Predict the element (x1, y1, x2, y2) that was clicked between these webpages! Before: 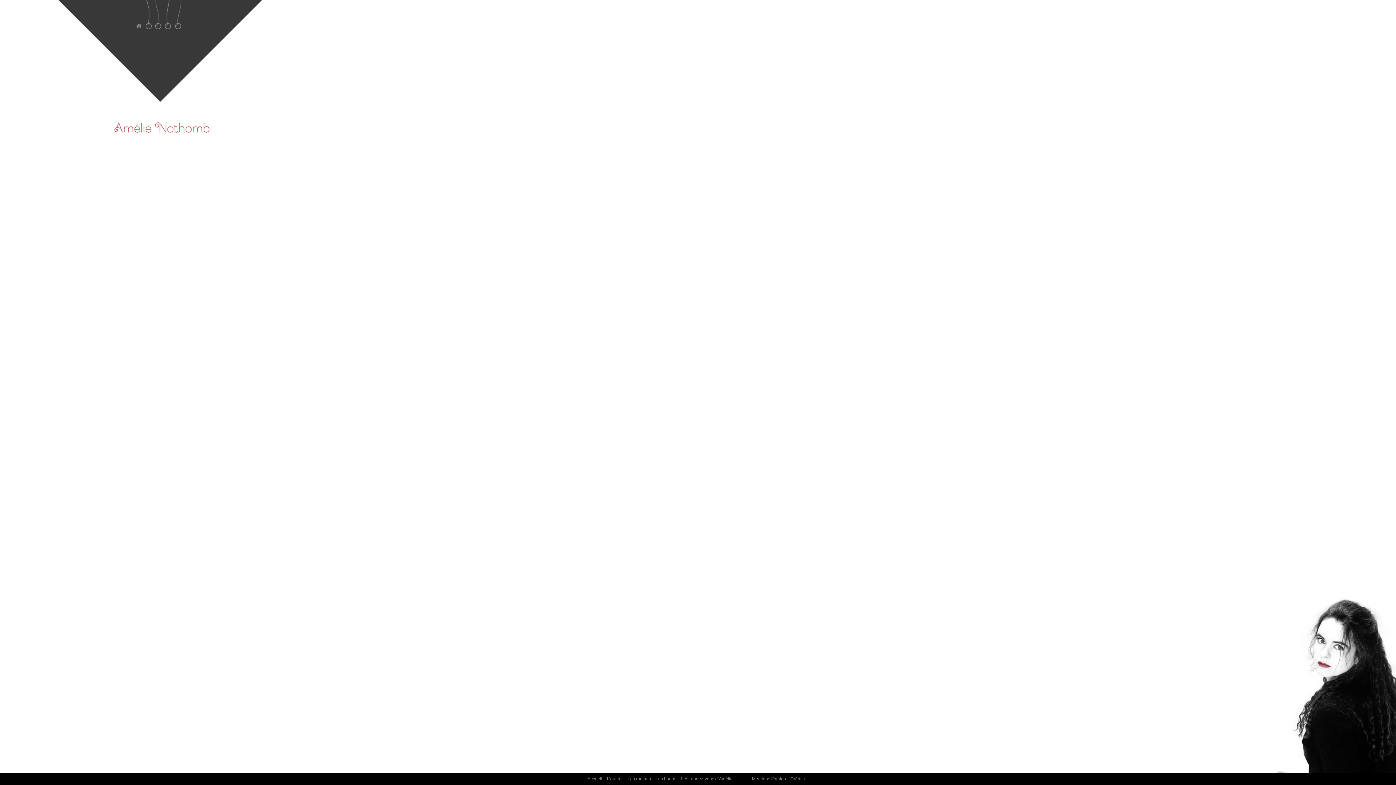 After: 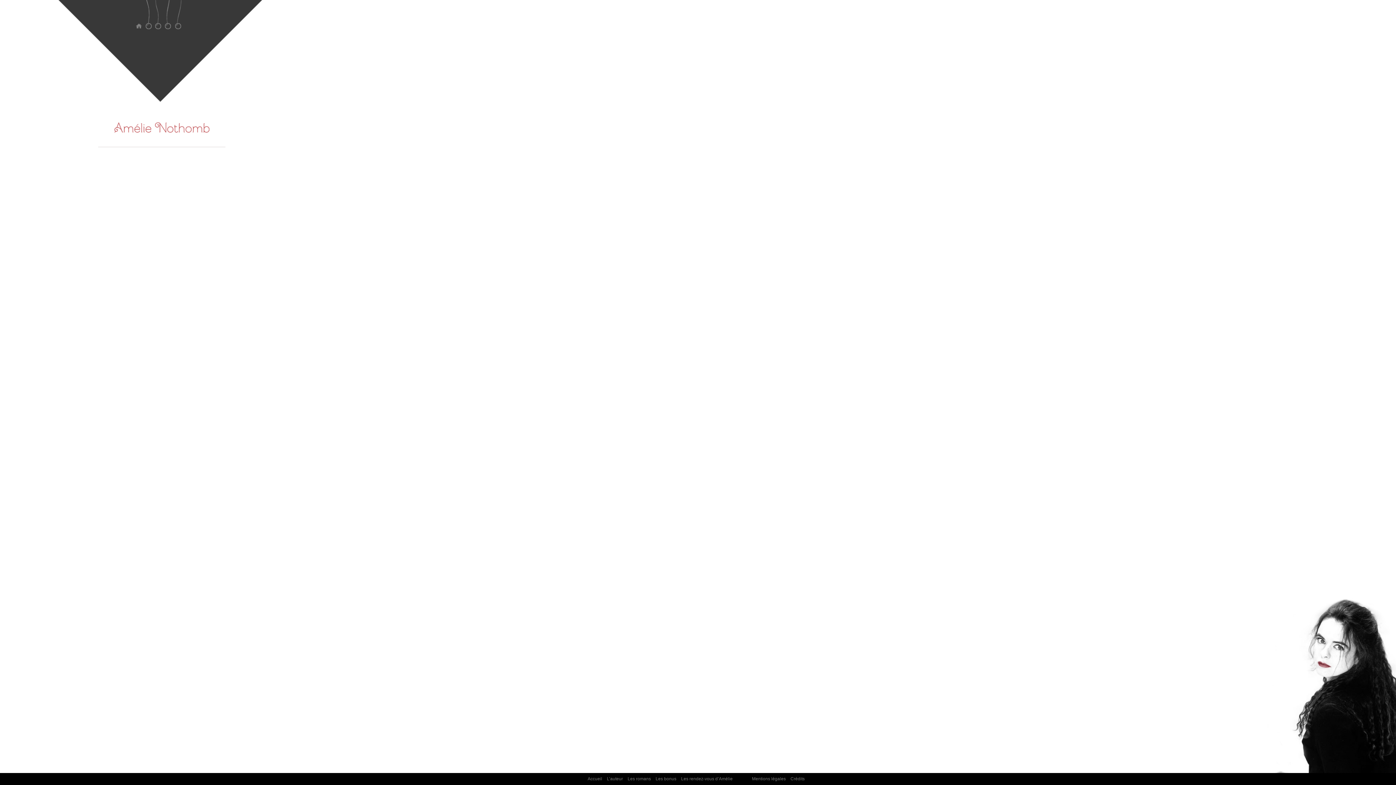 Action: bbox: (587, 775, 602, 783) label: Accueil